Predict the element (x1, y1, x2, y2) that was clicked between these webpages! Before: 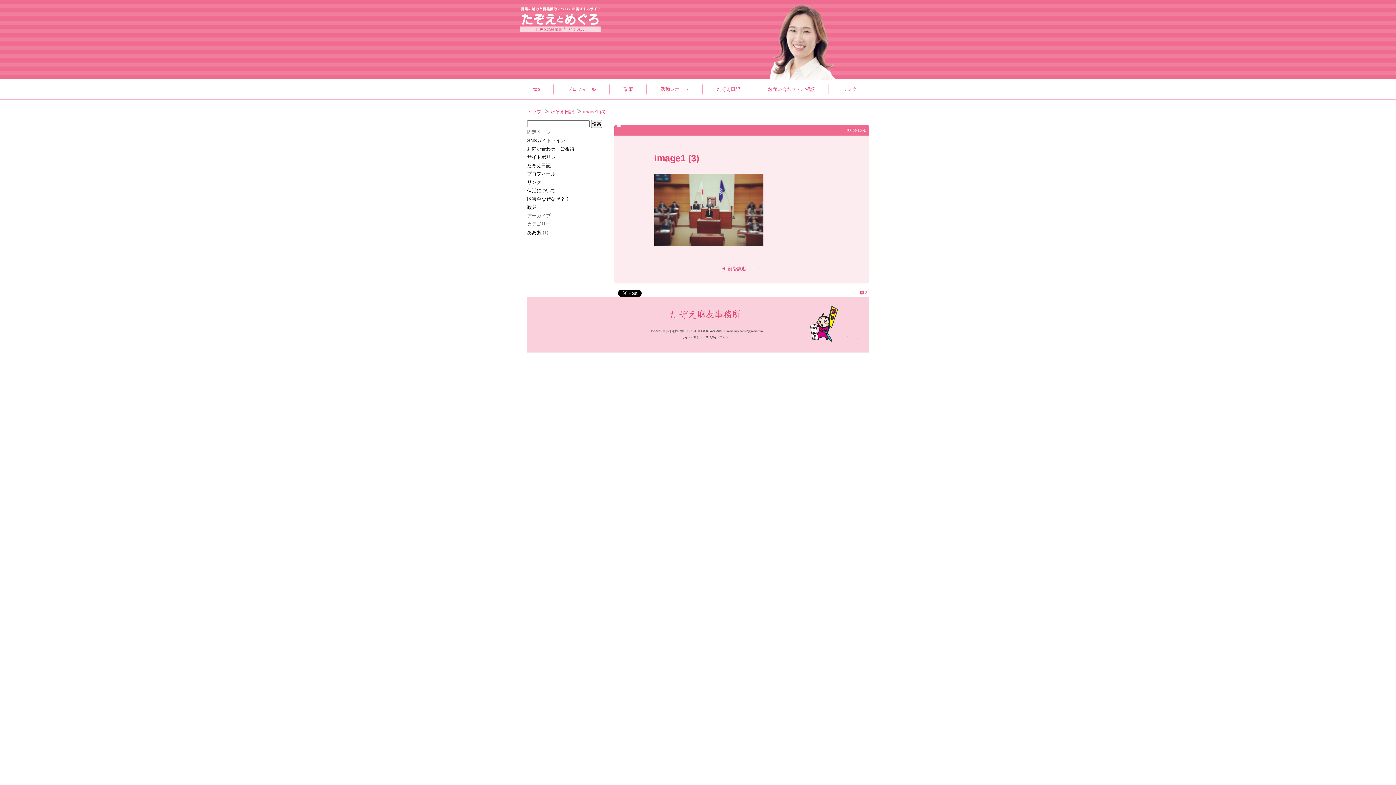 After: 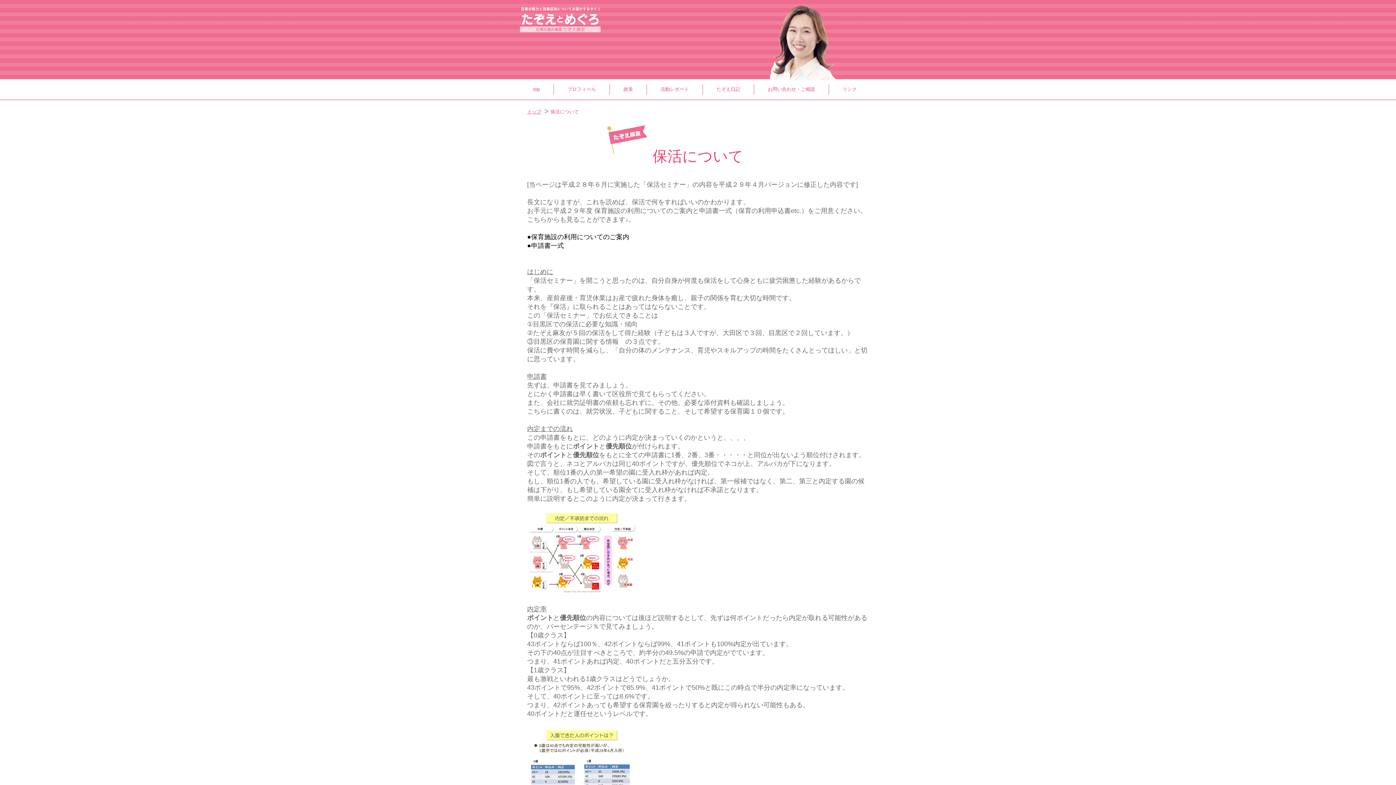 Action: label: 保活について bbox: (527, 188, 555, 193)